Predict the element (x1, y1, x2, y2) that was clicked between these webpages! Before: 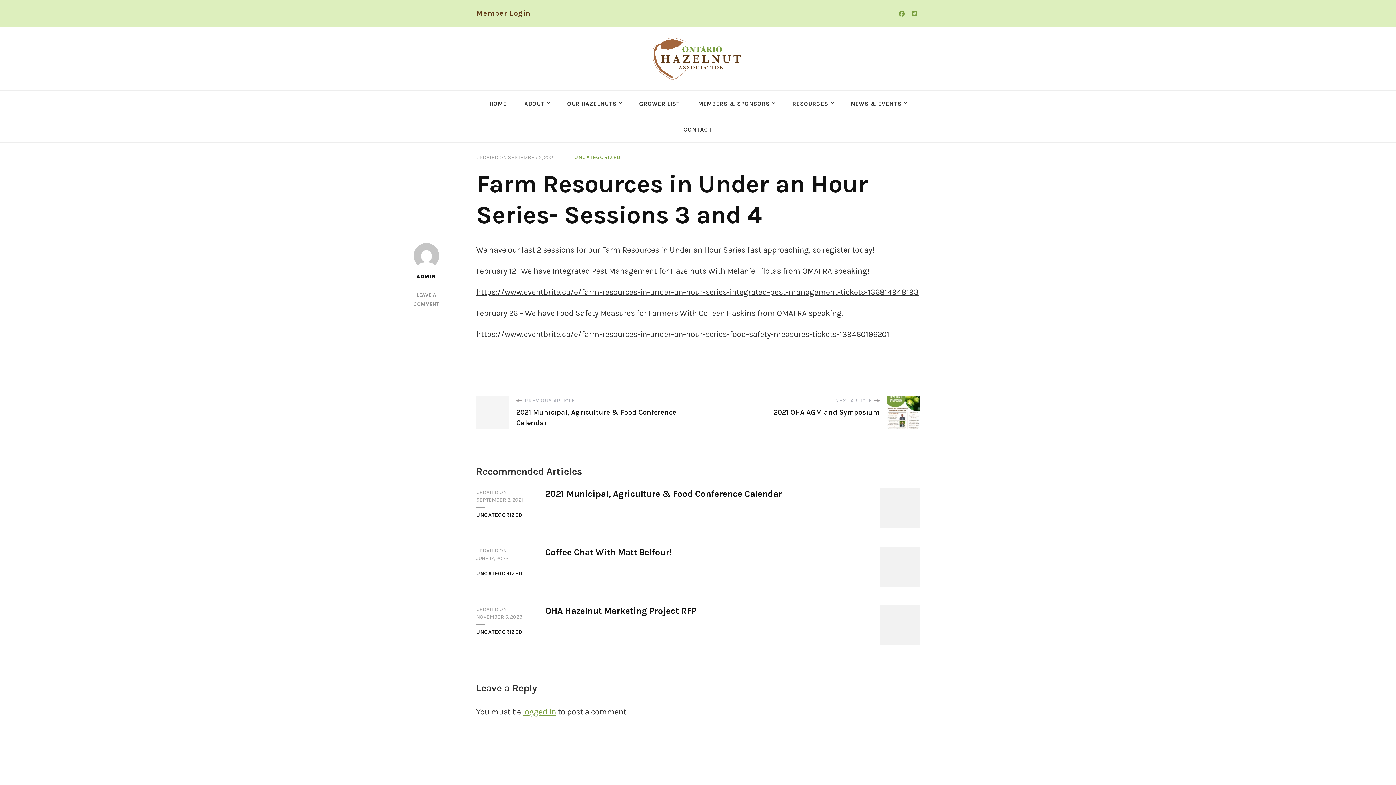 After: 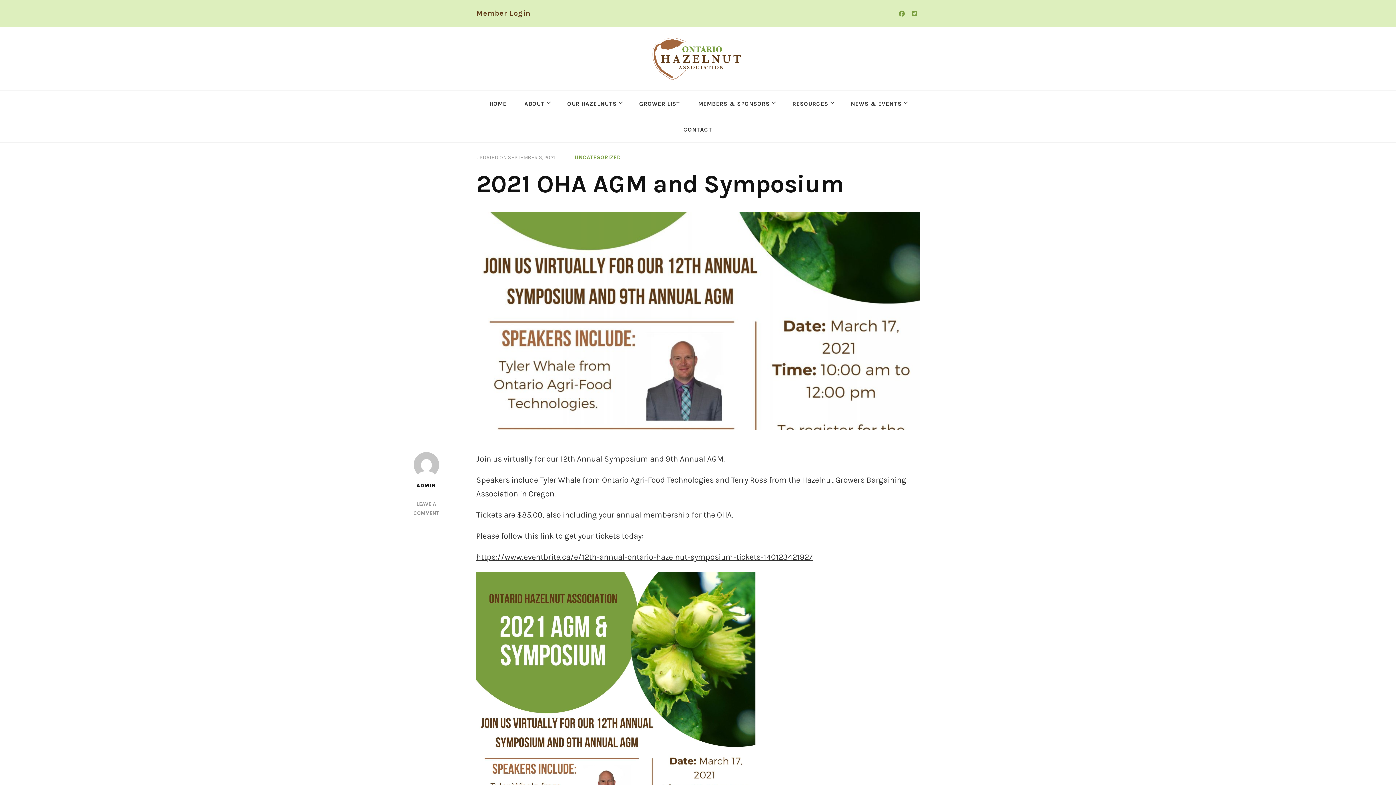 Action: bbox: (698, 396, 887, 428) label: NEXT ARTICLE
2021 OHA AGM and Symposium